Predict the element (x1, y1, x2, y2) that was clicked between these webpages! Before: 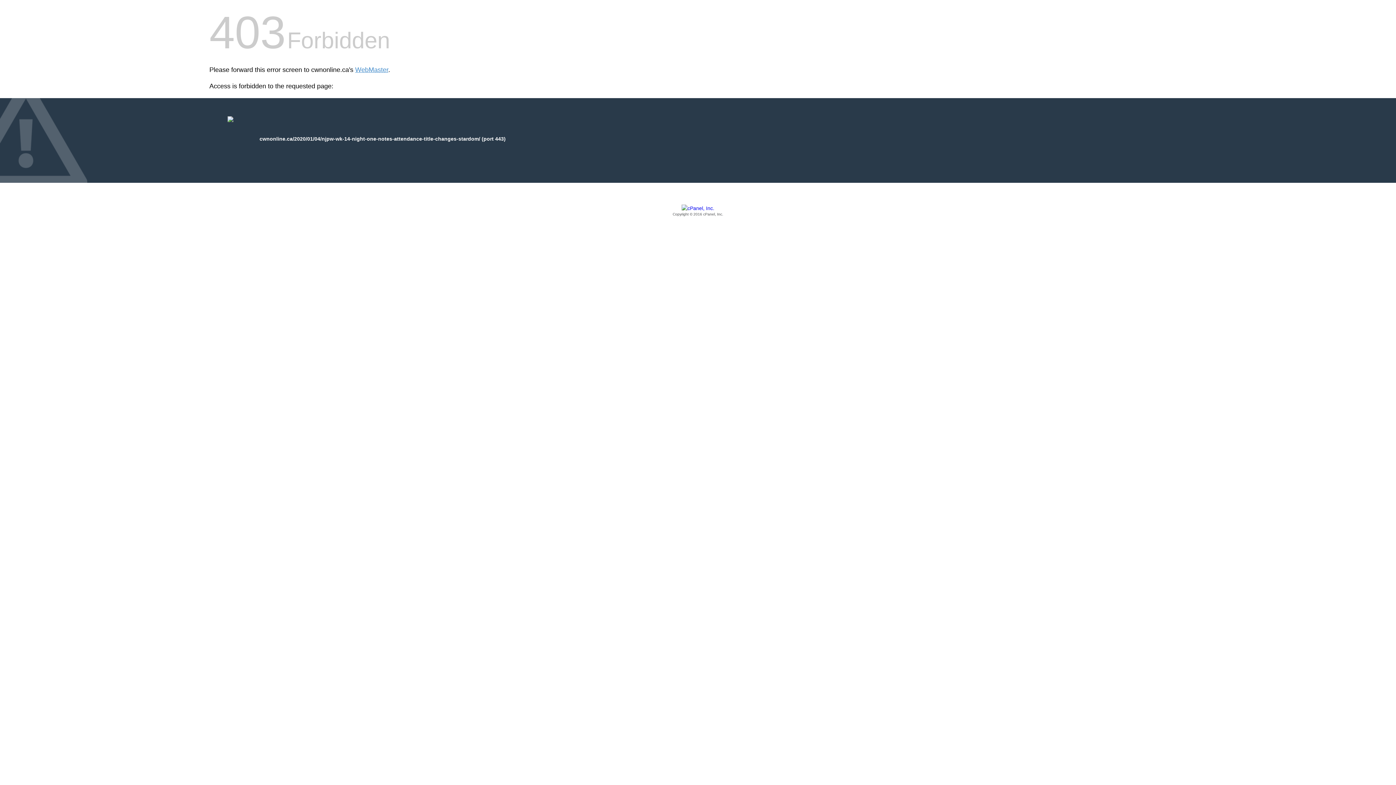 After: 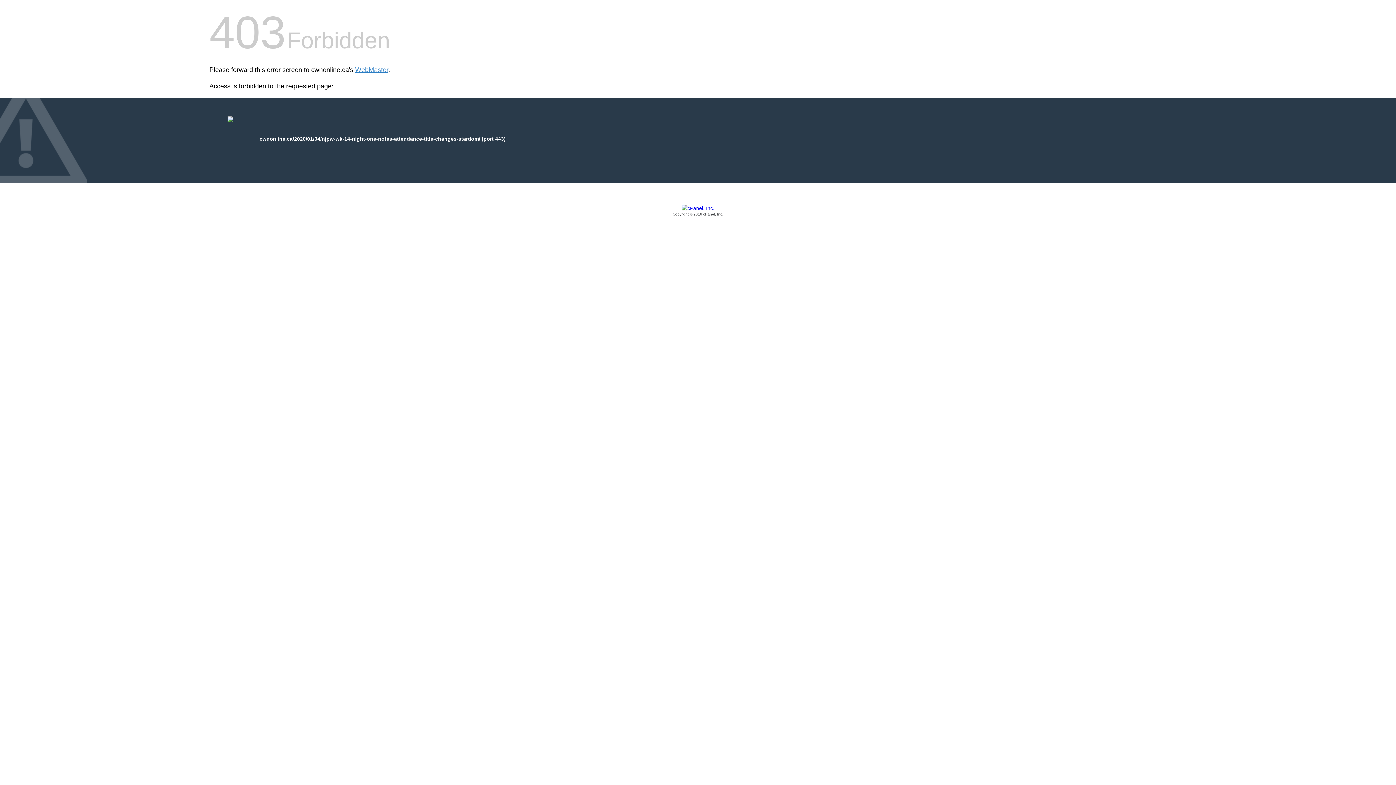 Action: label: Copyright © 2016 cPanel, Inc. bbox: (209, 205, 1186, 217)